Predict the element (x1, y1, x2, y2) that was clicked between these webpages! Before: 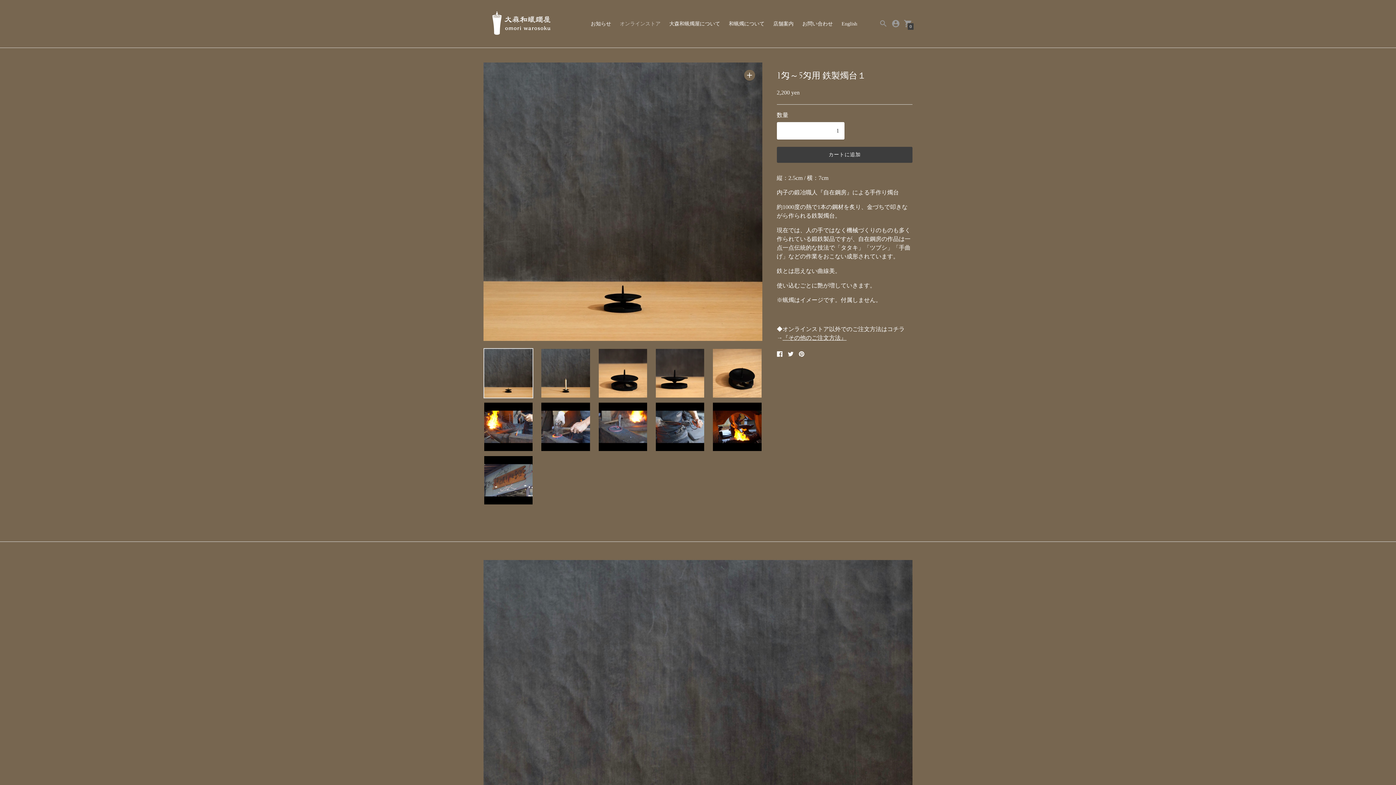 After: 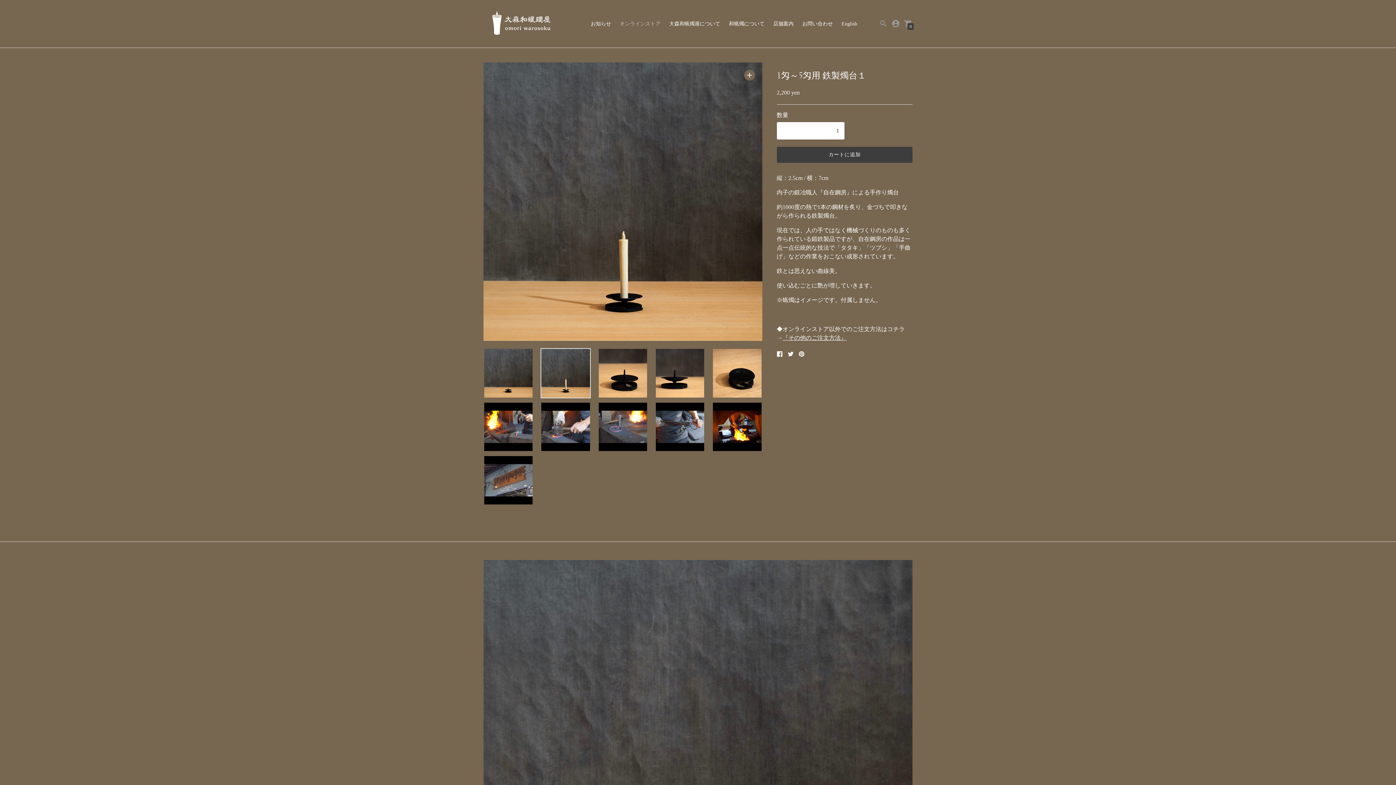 Action: bbox: (540, 348, 590, 398)